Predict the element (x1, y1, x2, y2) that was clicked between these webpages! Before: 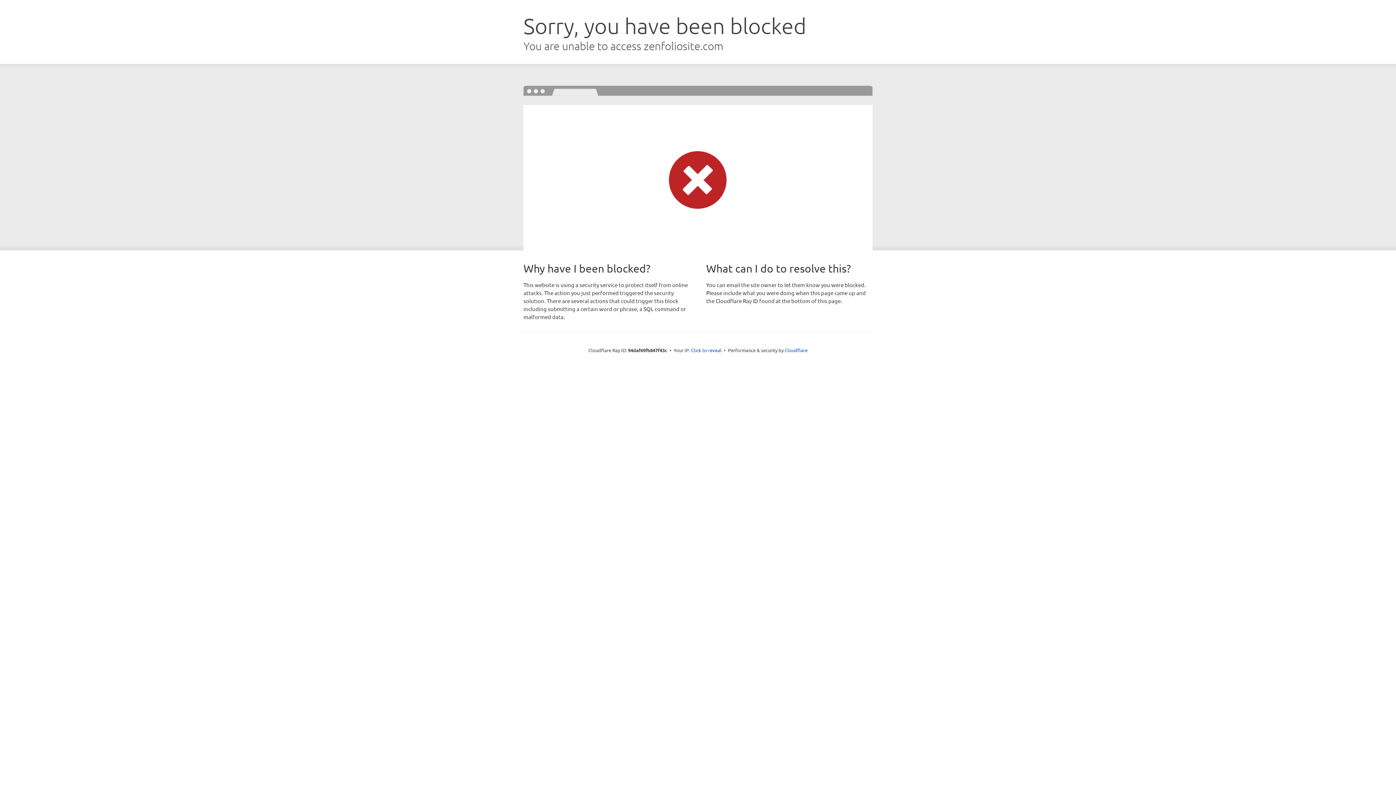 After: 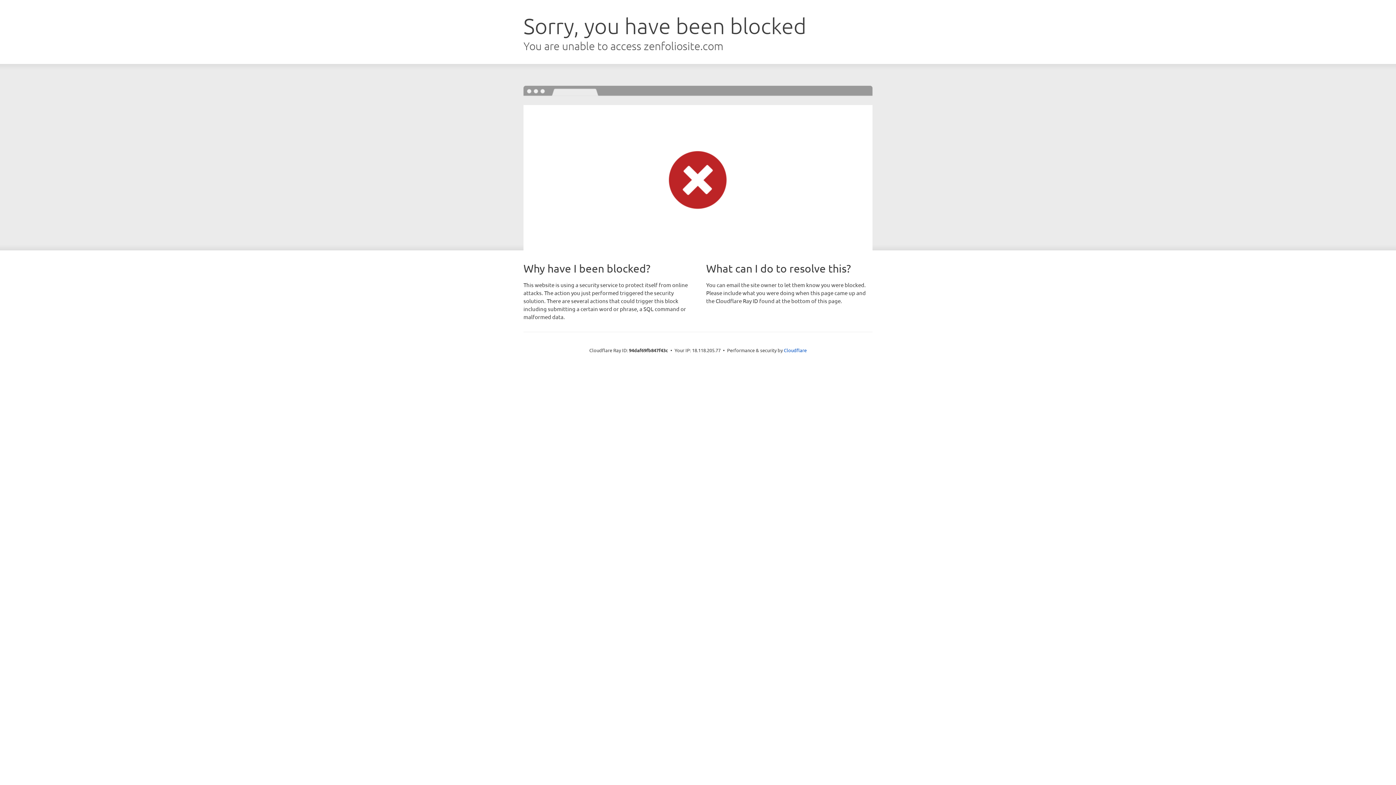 Action: label: Click to reveal bbox: (691, 346, 721, 353)